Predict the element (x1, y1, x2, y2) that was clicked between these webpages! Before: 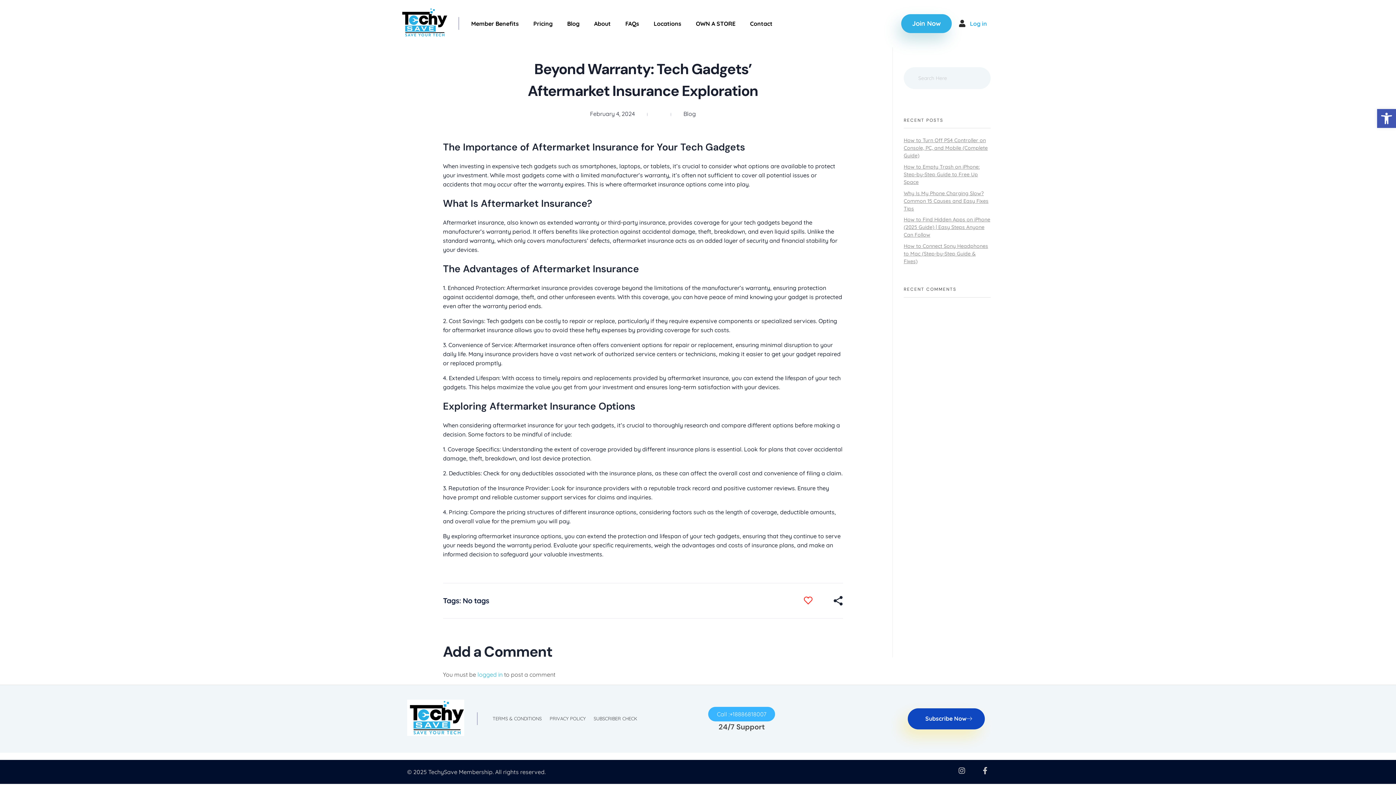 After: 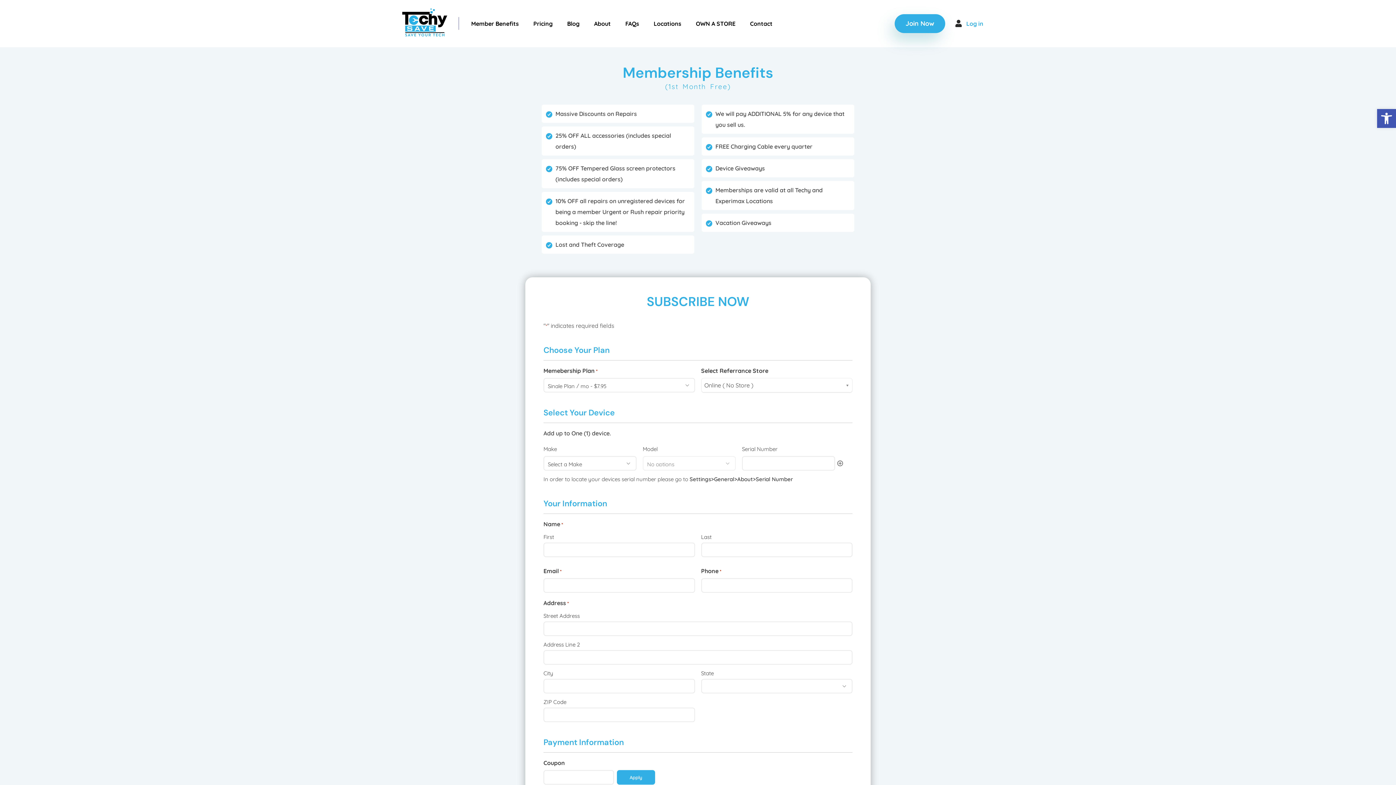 Action: bbox: (901, 14, 952, 33) label: Join Now